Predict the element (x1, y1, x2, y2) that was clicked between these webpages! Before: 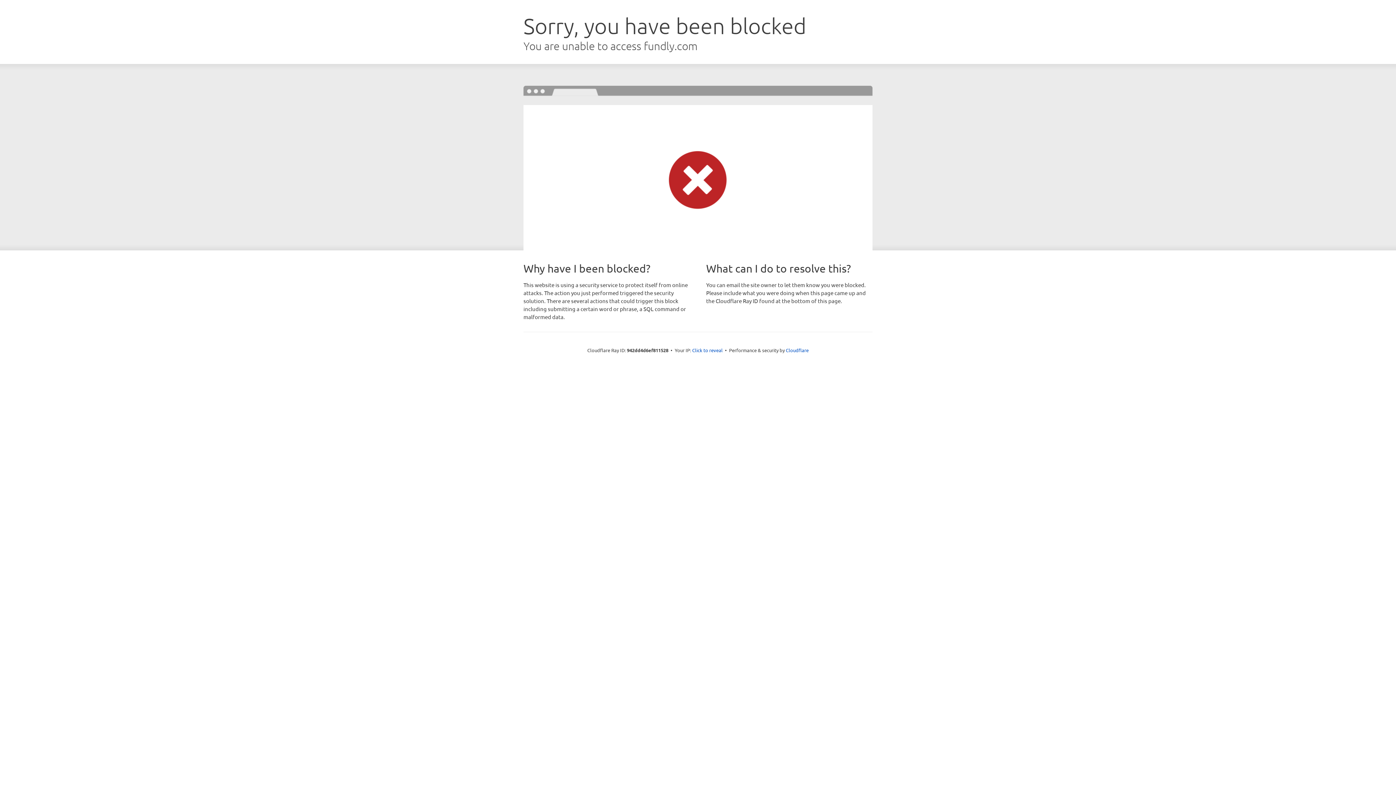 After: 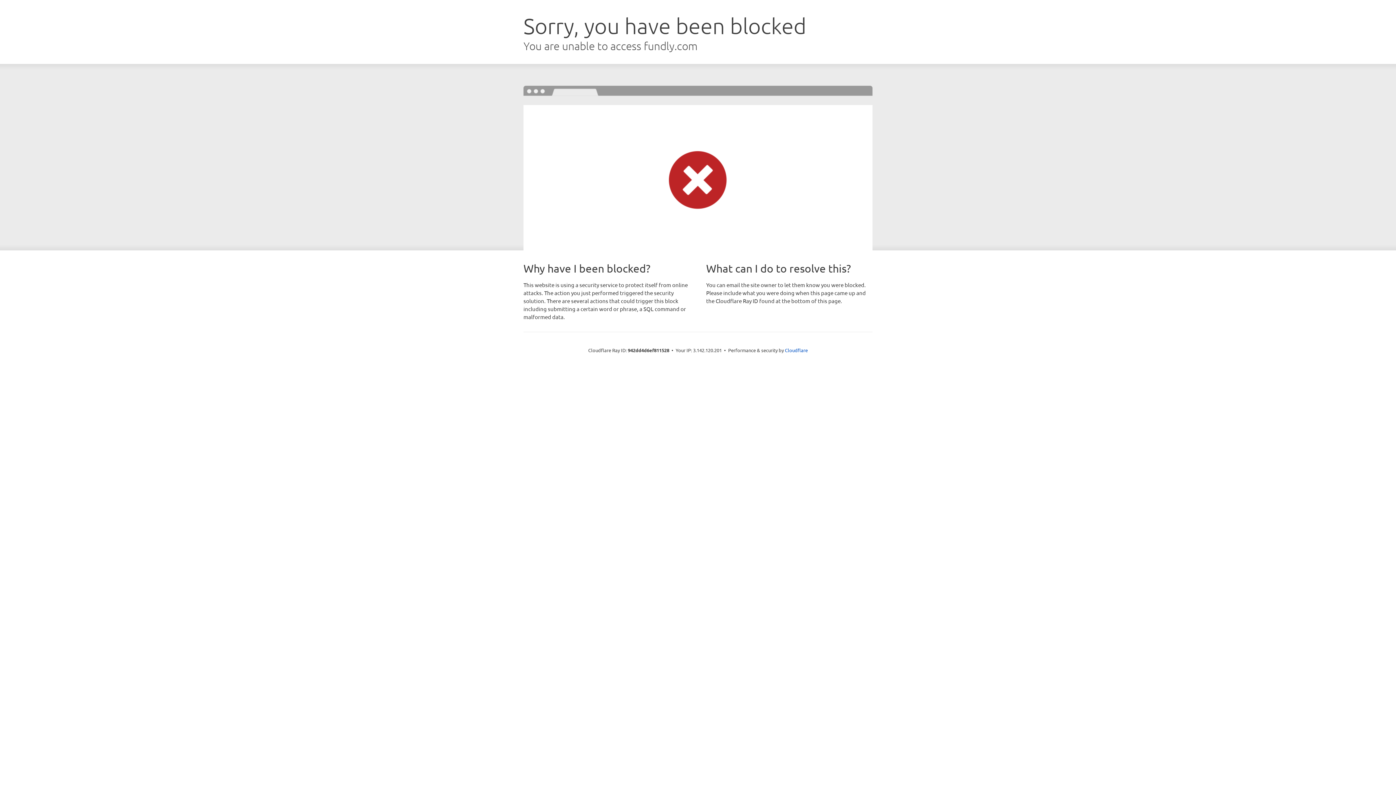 Action: bbox: (692, 346, 722, 353) label: Click to reveal